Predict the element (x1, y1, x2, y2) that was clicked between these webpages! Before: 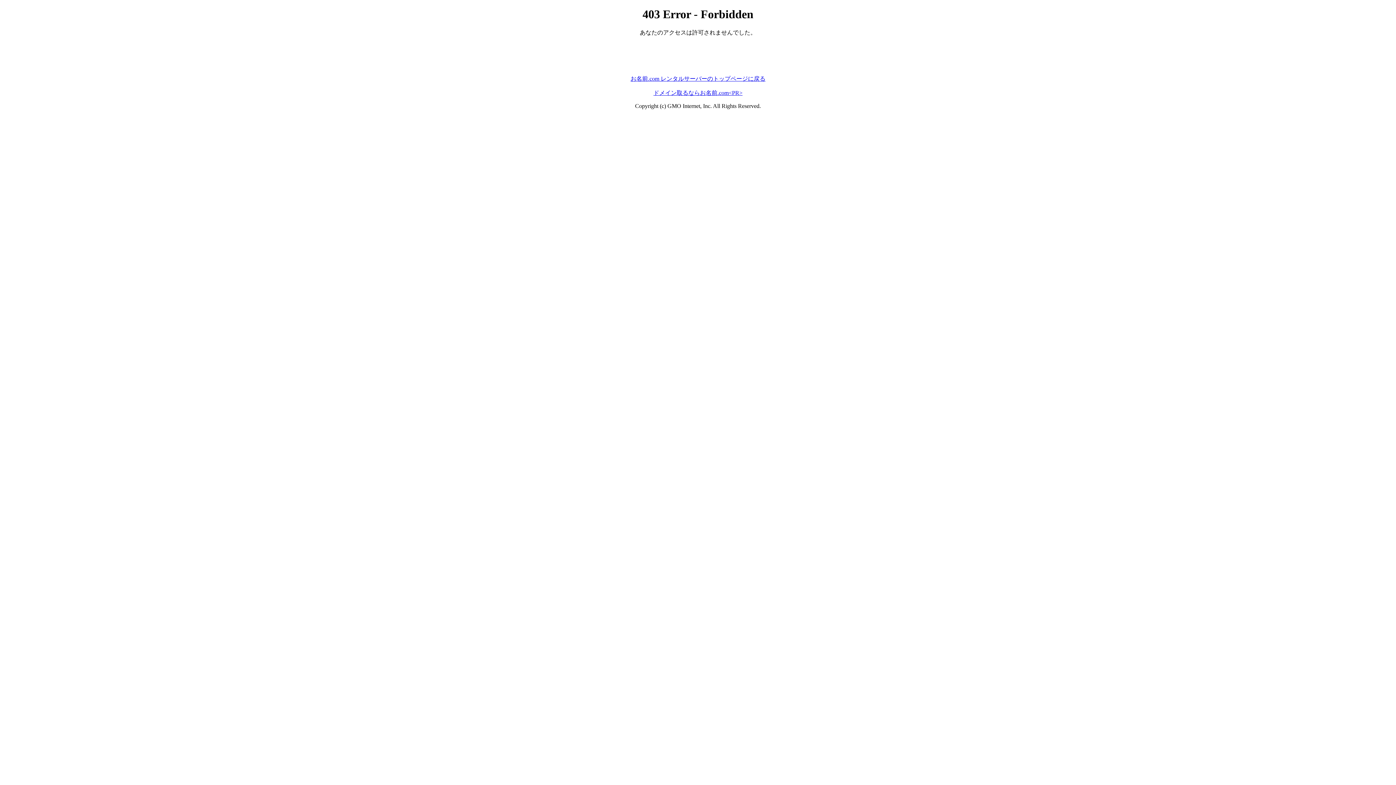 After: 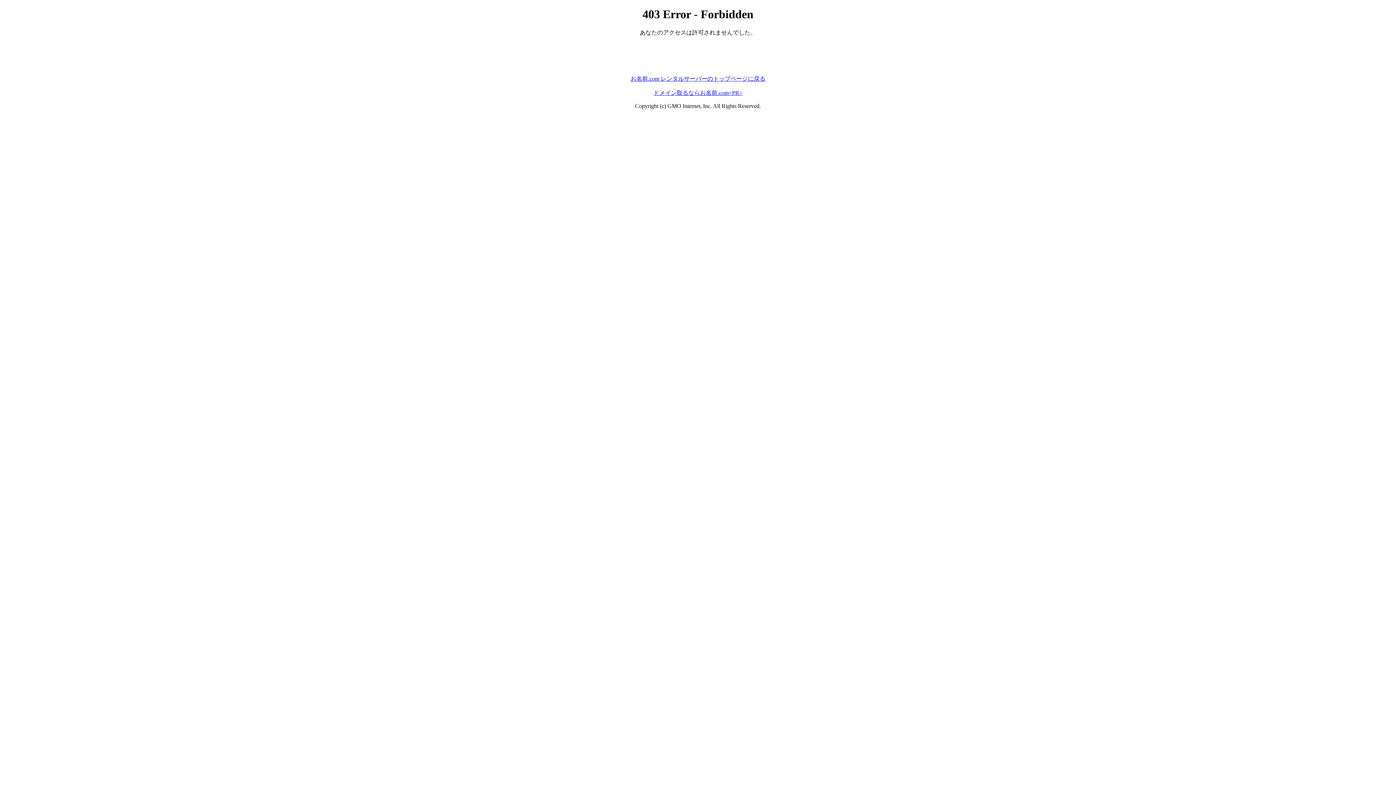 Action: label: ドメイン取るならお名前.com<PR> bbox: (653, 89, 742, 95)